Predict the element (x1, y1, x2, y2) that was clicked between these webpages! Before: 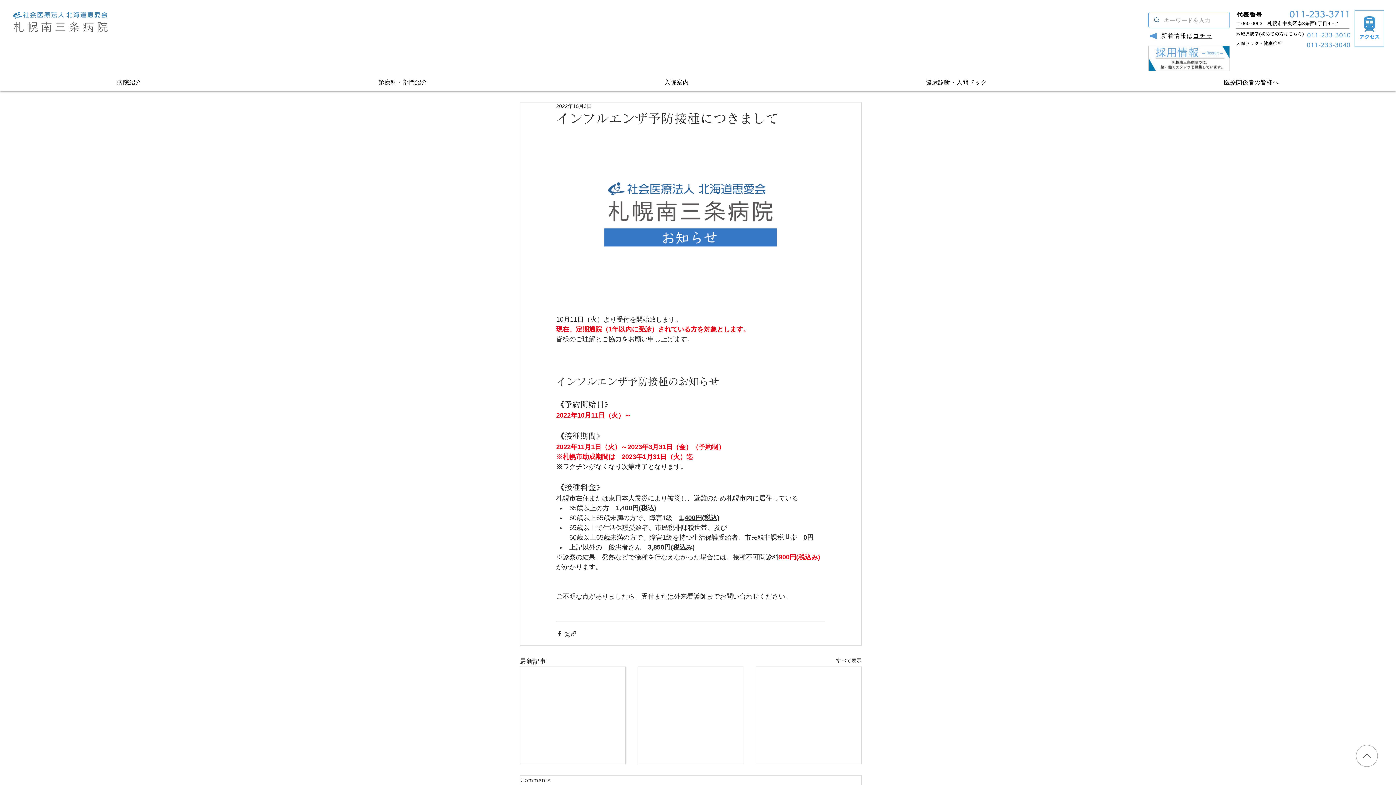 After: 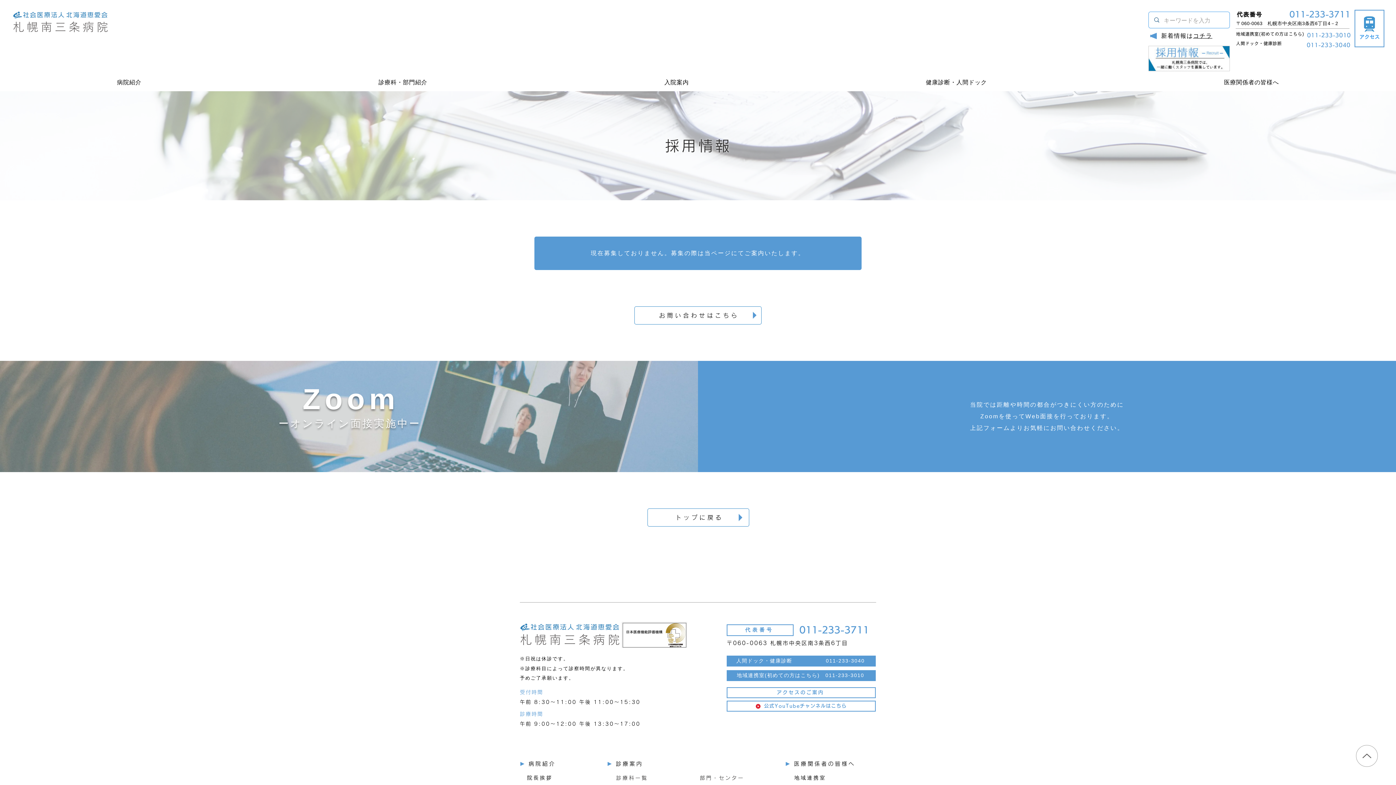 Action: bbox: (1148, 45, 1230, 71) label: ボタン